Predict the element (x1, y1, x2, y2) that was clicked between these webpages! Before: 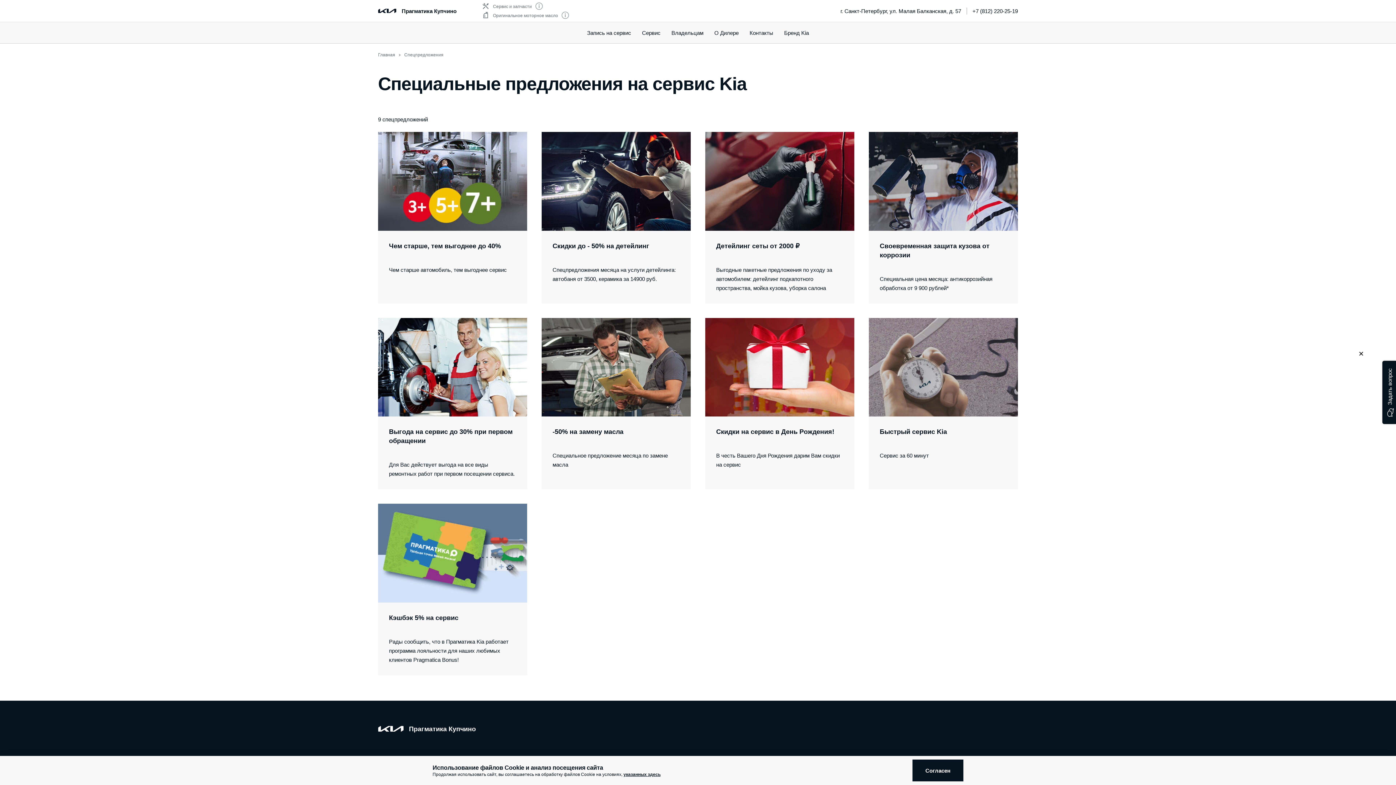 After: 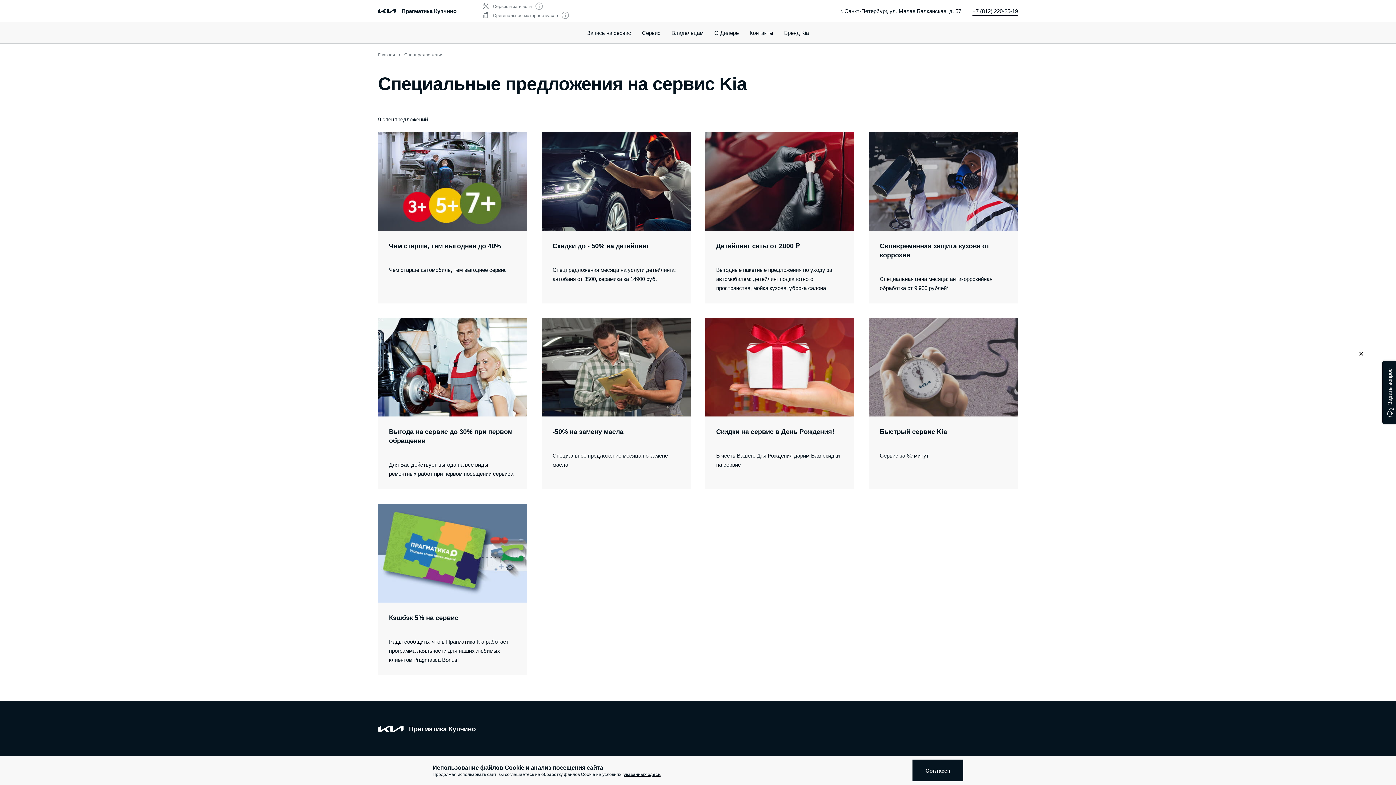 Action: label: +7 (812) 220-25-19 bbox: (972, 7, 1018, 14)